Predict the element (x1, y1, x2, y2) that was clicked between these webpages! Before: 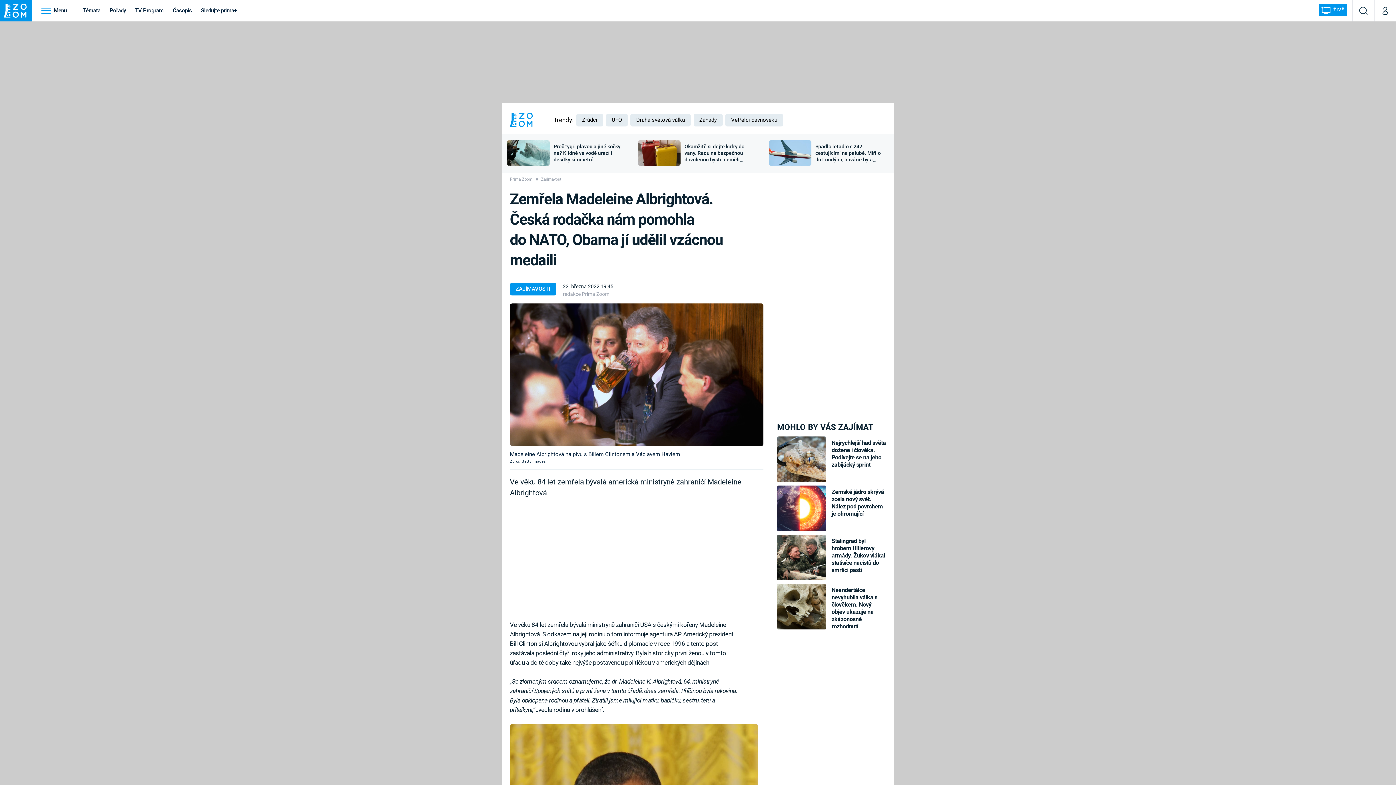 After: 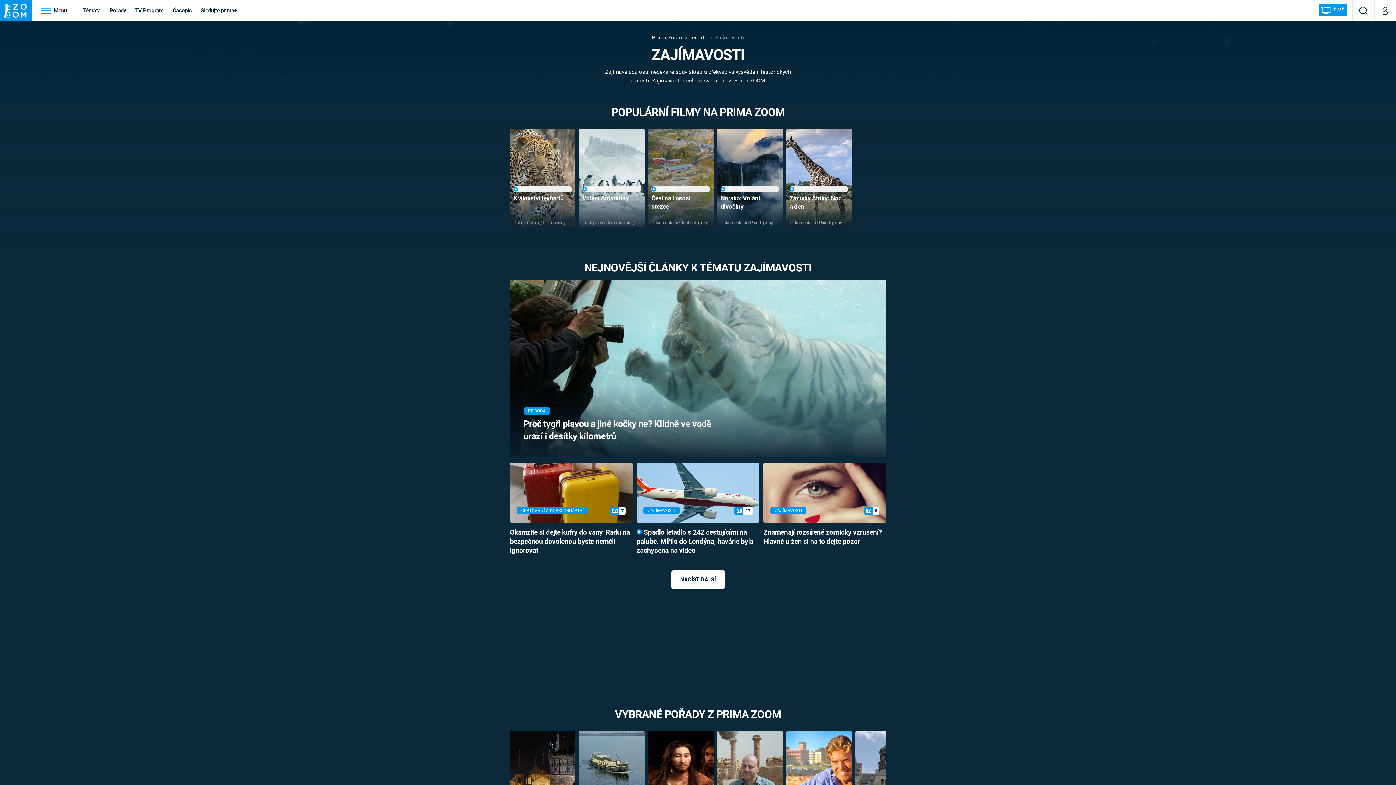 Action: bbox: (541, 176, 566, 183) label: Zajímavosti